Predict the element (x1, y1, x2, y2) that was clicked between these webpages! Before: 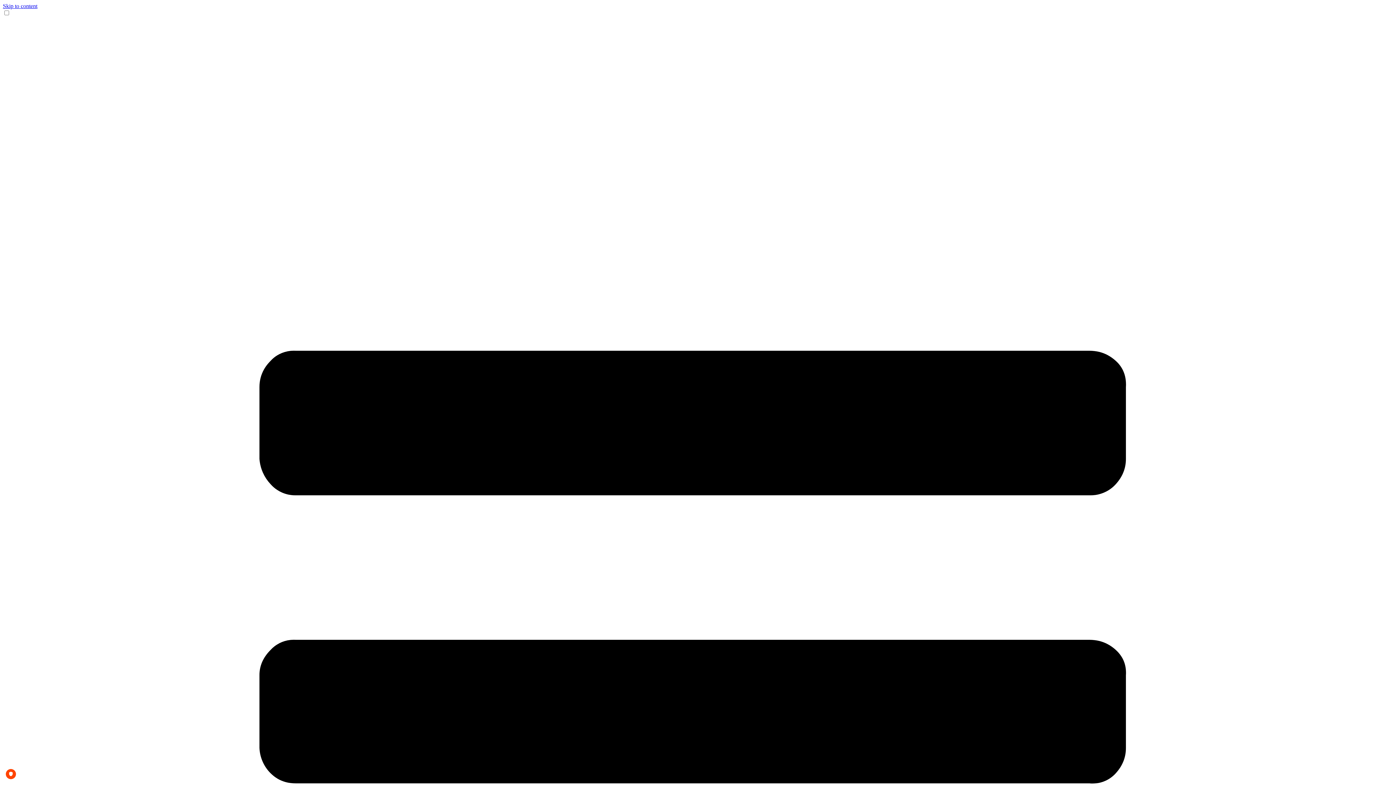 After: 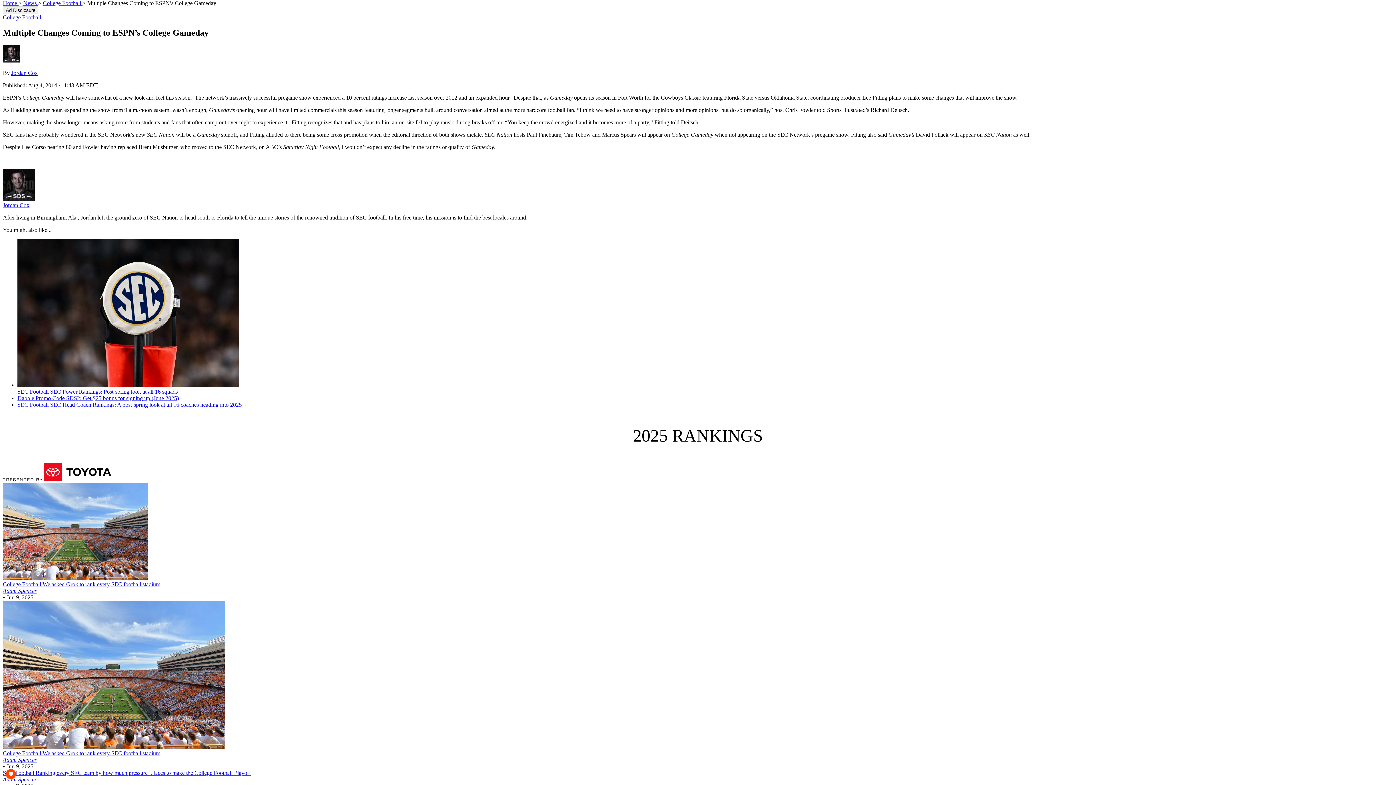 Action: bbox: (2, 2, 37, 9) label: Skip to content